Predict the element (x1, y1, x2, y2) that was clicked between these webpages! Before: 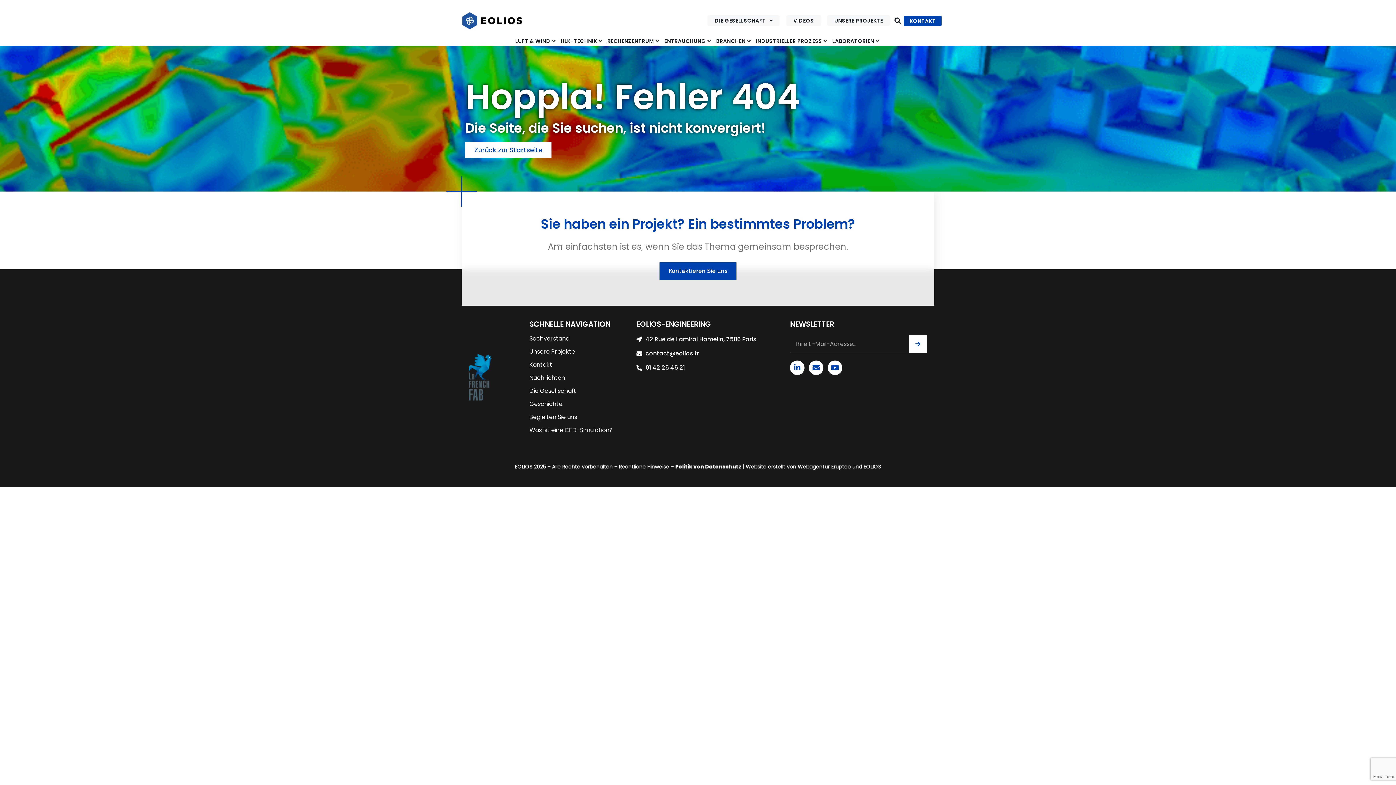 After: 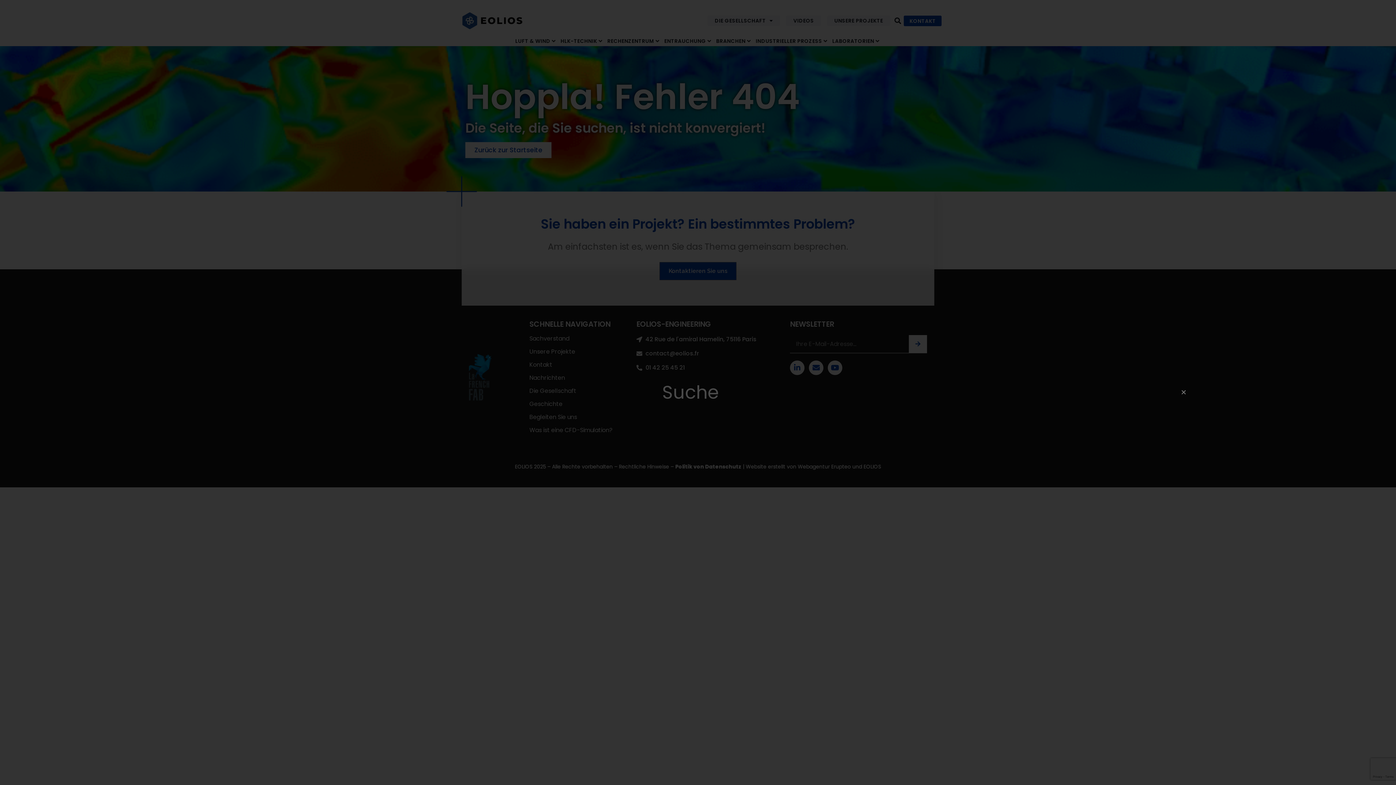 Action: bbox: (891, 14, 903, 26) label: Suche